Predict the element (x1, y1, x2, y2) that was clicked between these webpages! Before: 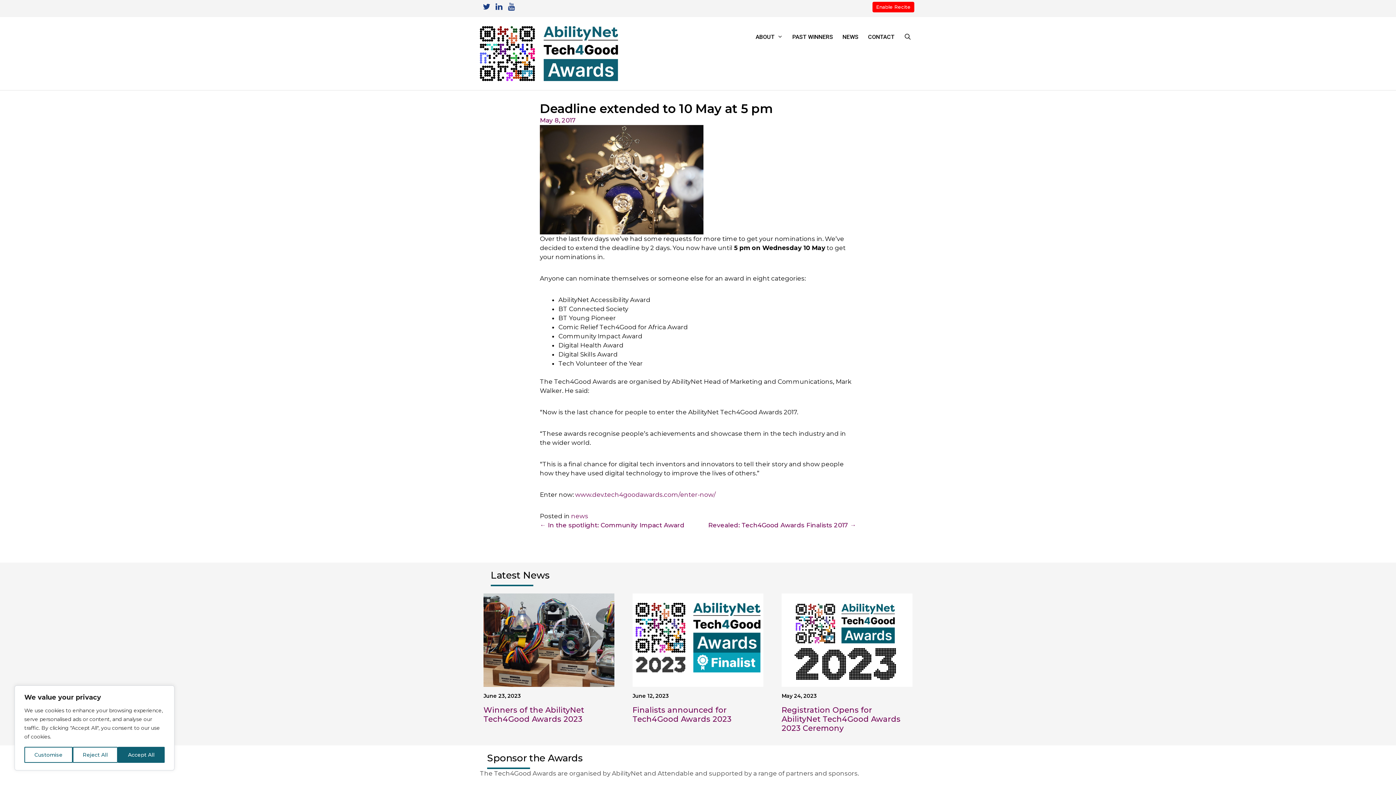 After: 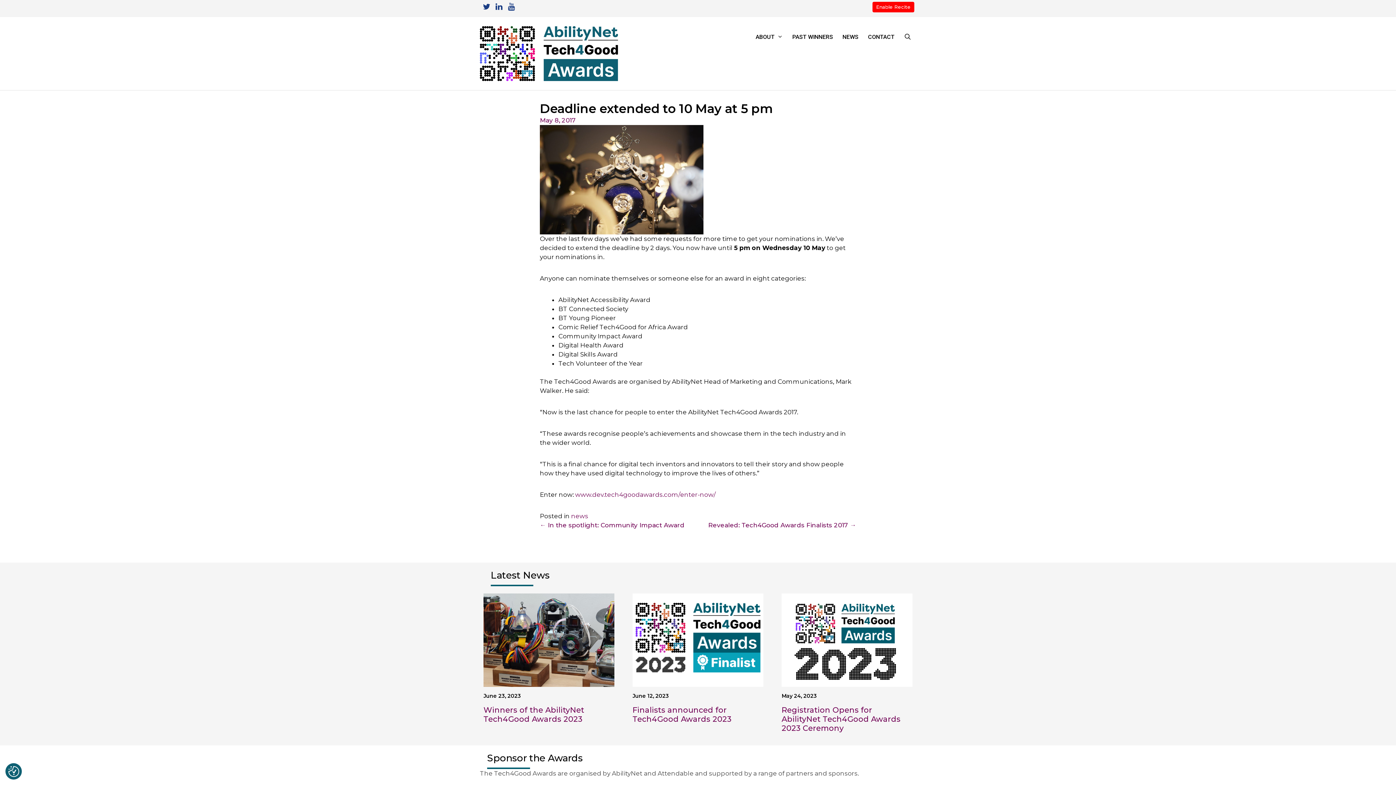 Action: bbox: (72, 747, 117, 763) label: Reject All